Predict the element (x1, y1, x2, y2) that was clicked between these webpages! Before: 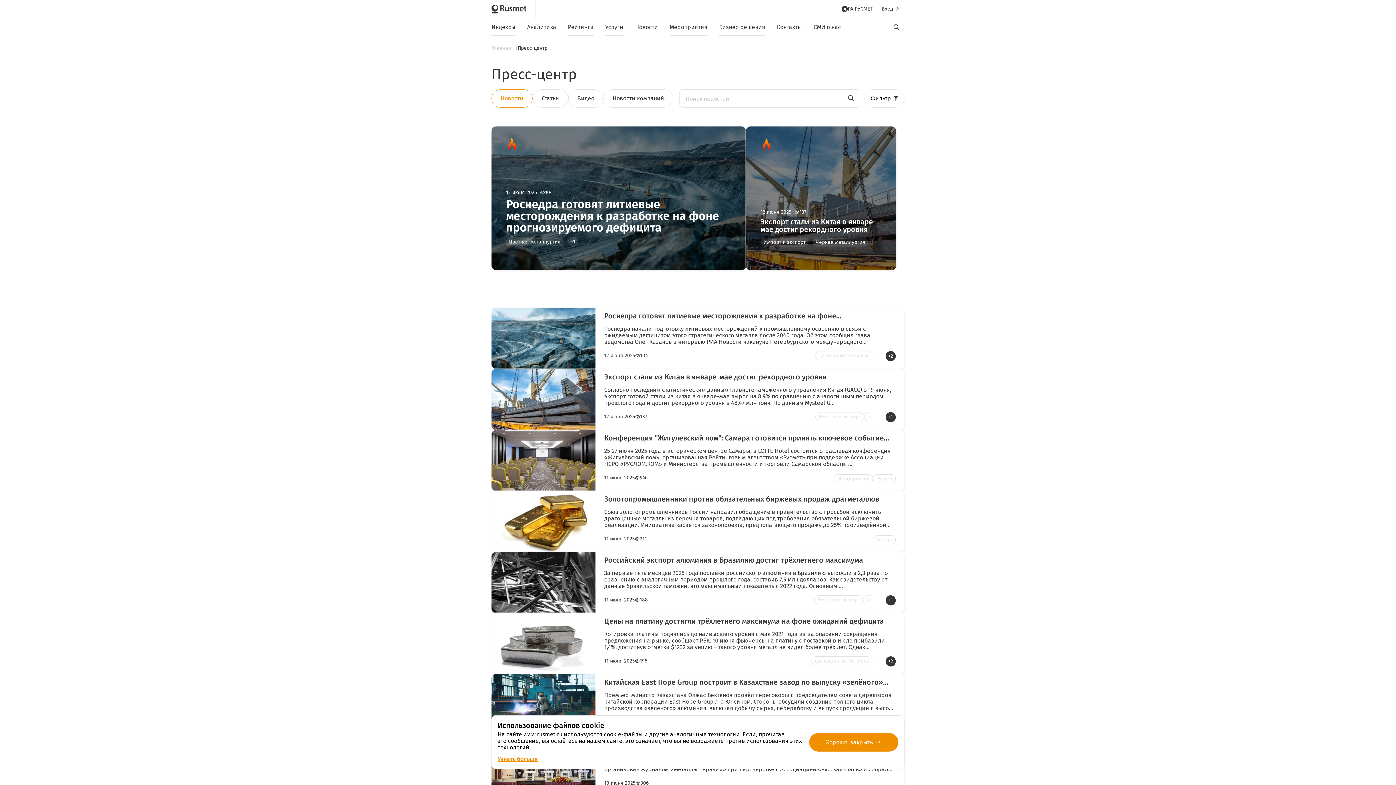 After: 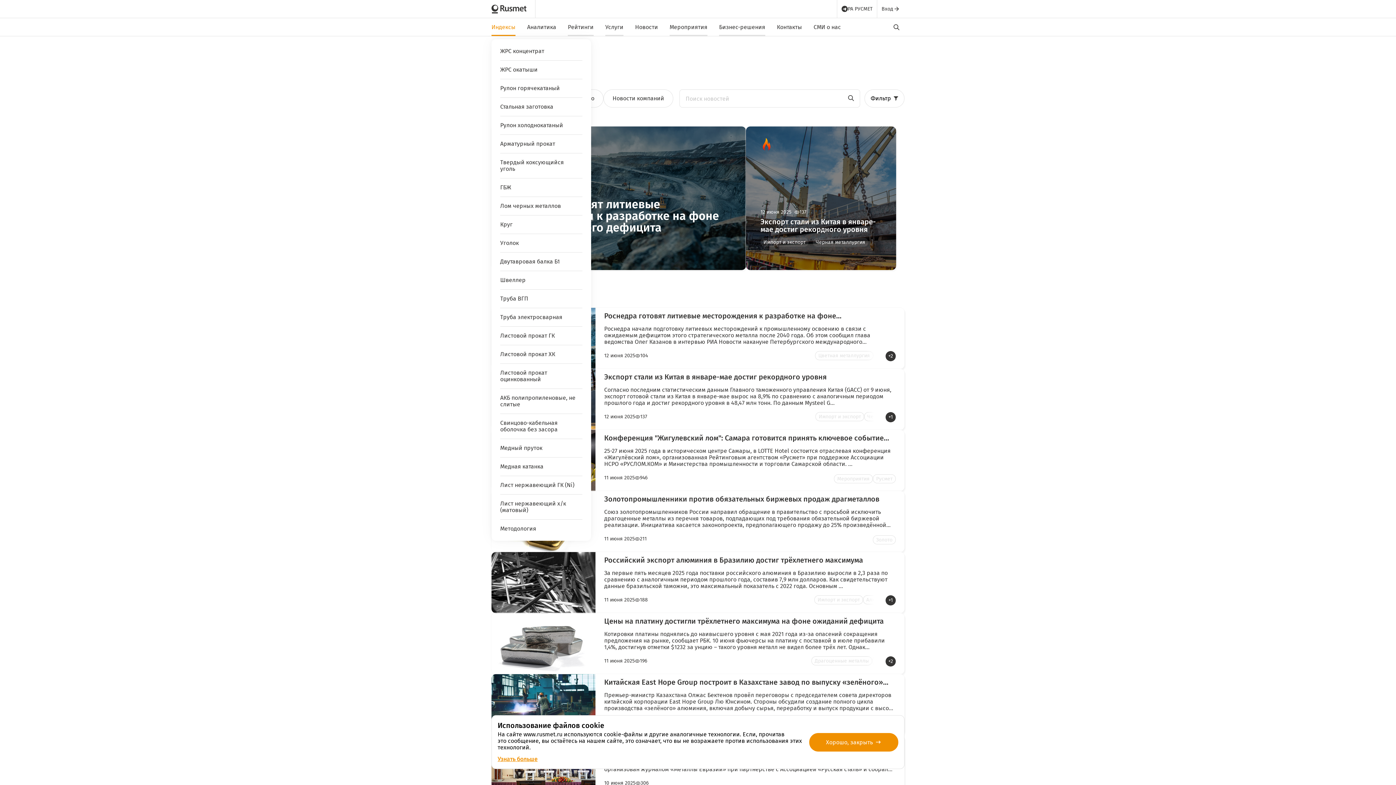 Action: bbox: (491, 18, 515, 36) label: Индексы